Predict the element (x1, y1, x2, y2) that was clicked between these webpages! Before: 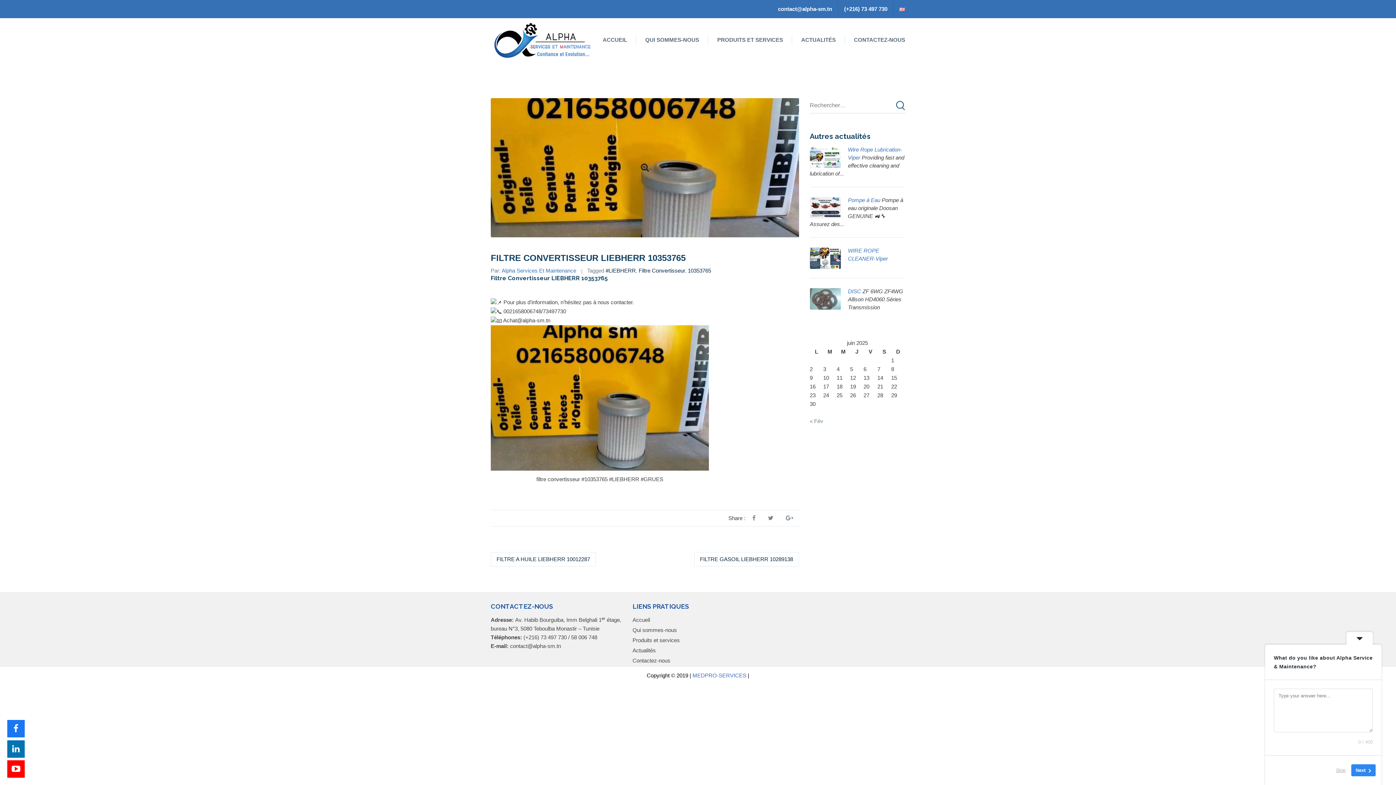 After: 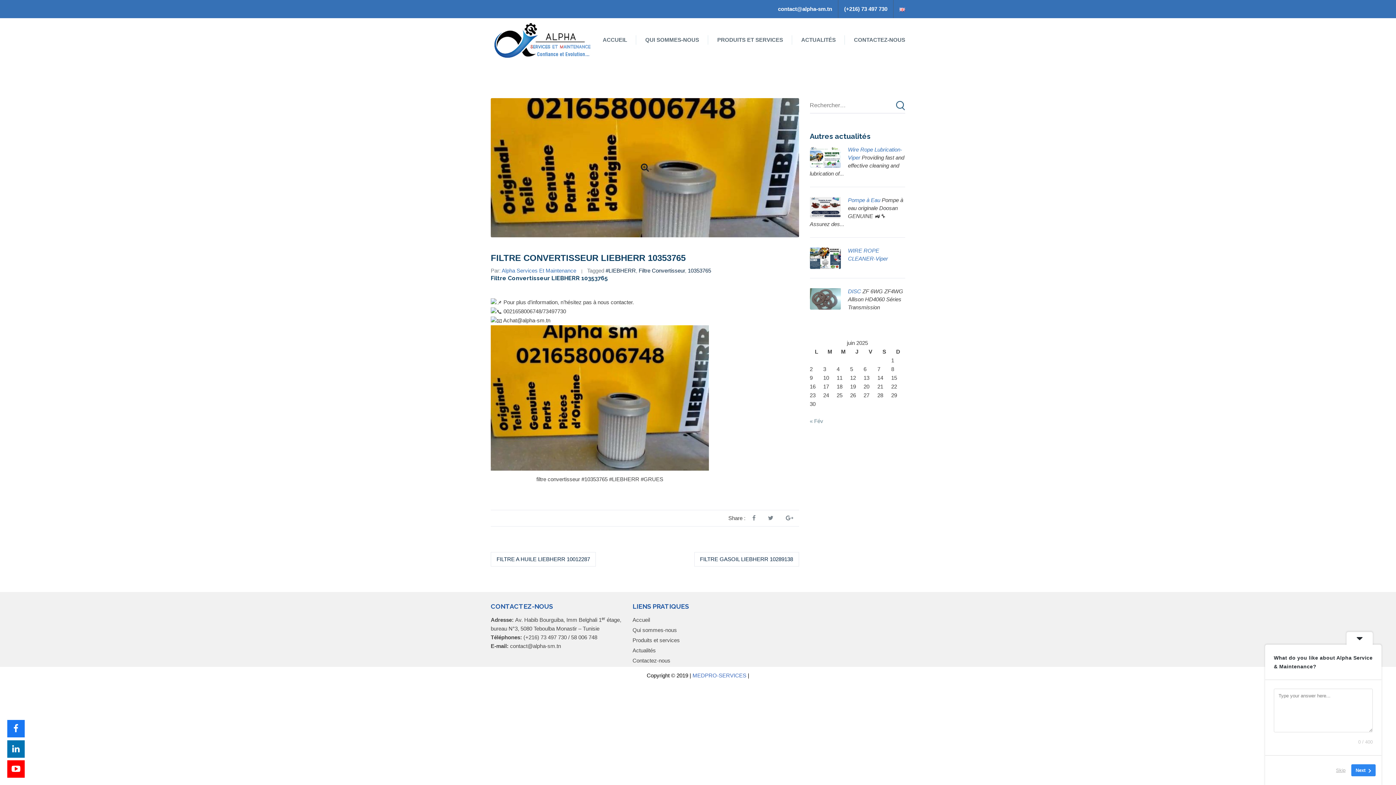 Action: bbox: (844, 0, 887, 18) label: (+216) 73 497 730